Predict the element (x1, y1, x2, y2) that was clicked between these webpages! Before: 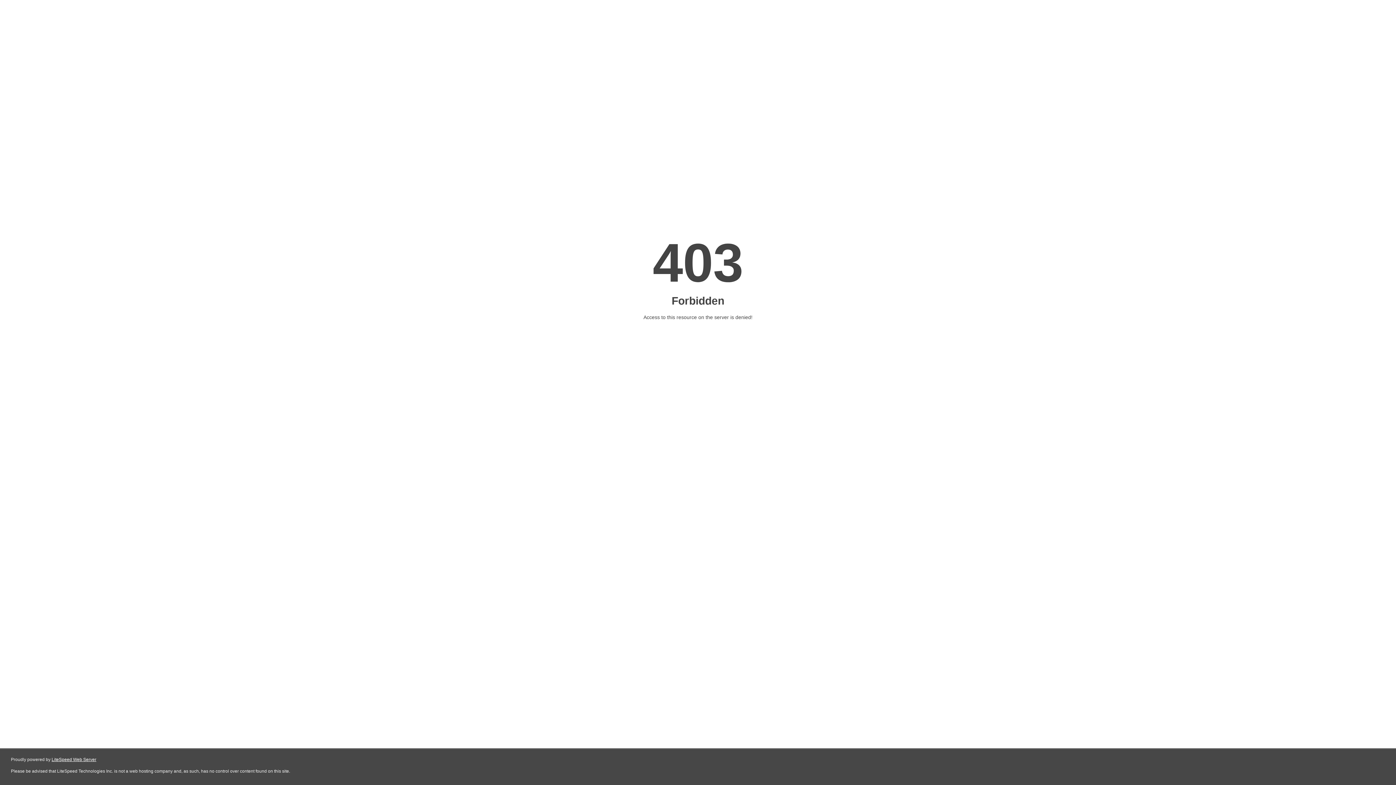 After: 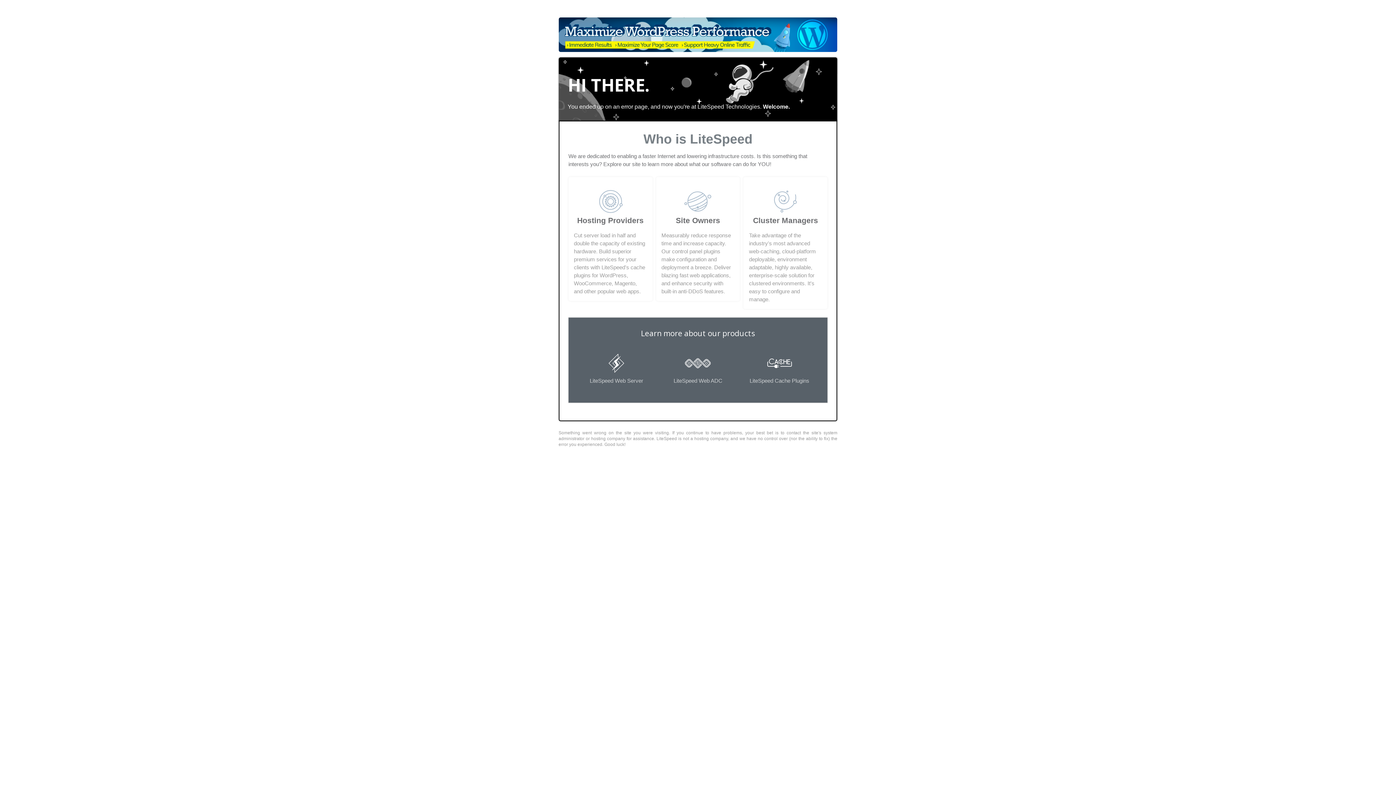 Action: label: LiteSpeed Web Server bbox: (51, 757, 96, 762)